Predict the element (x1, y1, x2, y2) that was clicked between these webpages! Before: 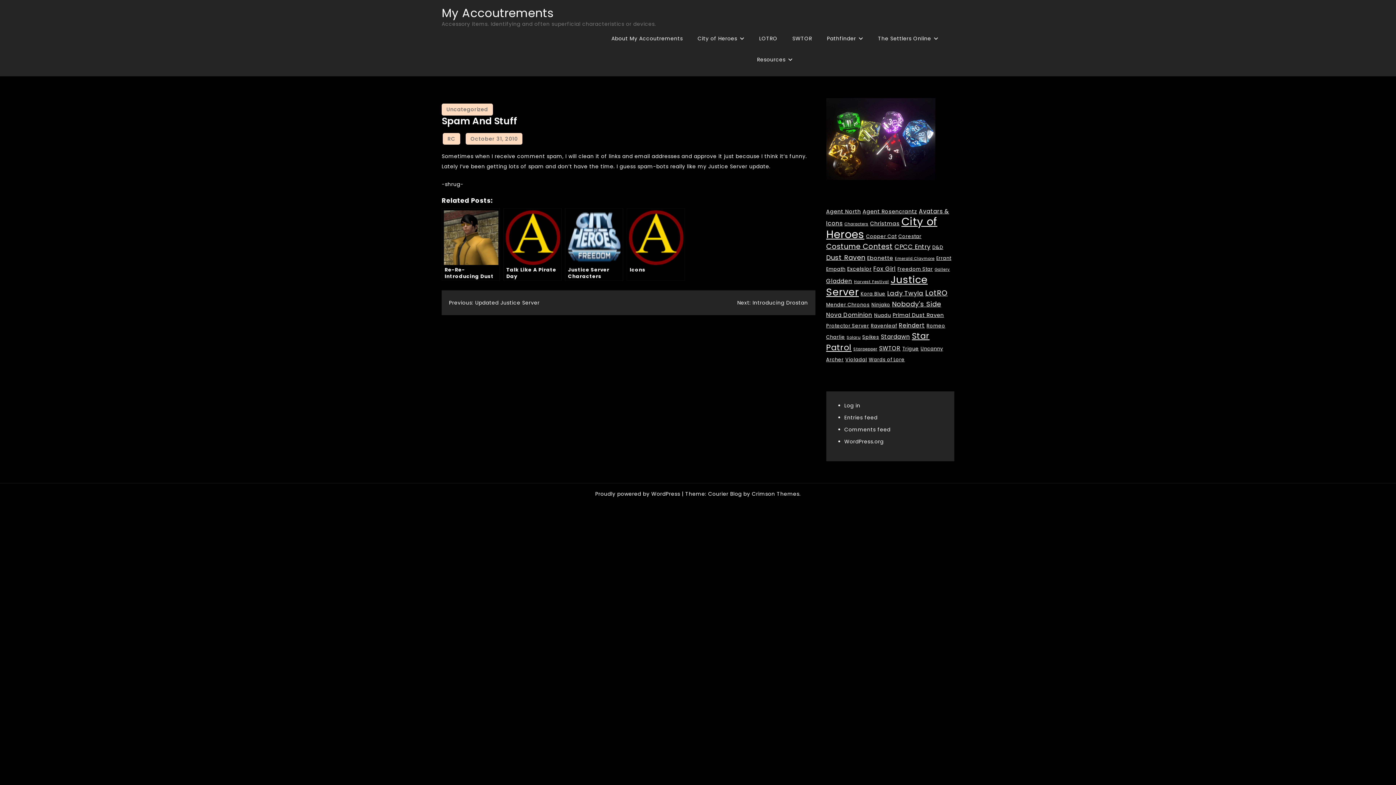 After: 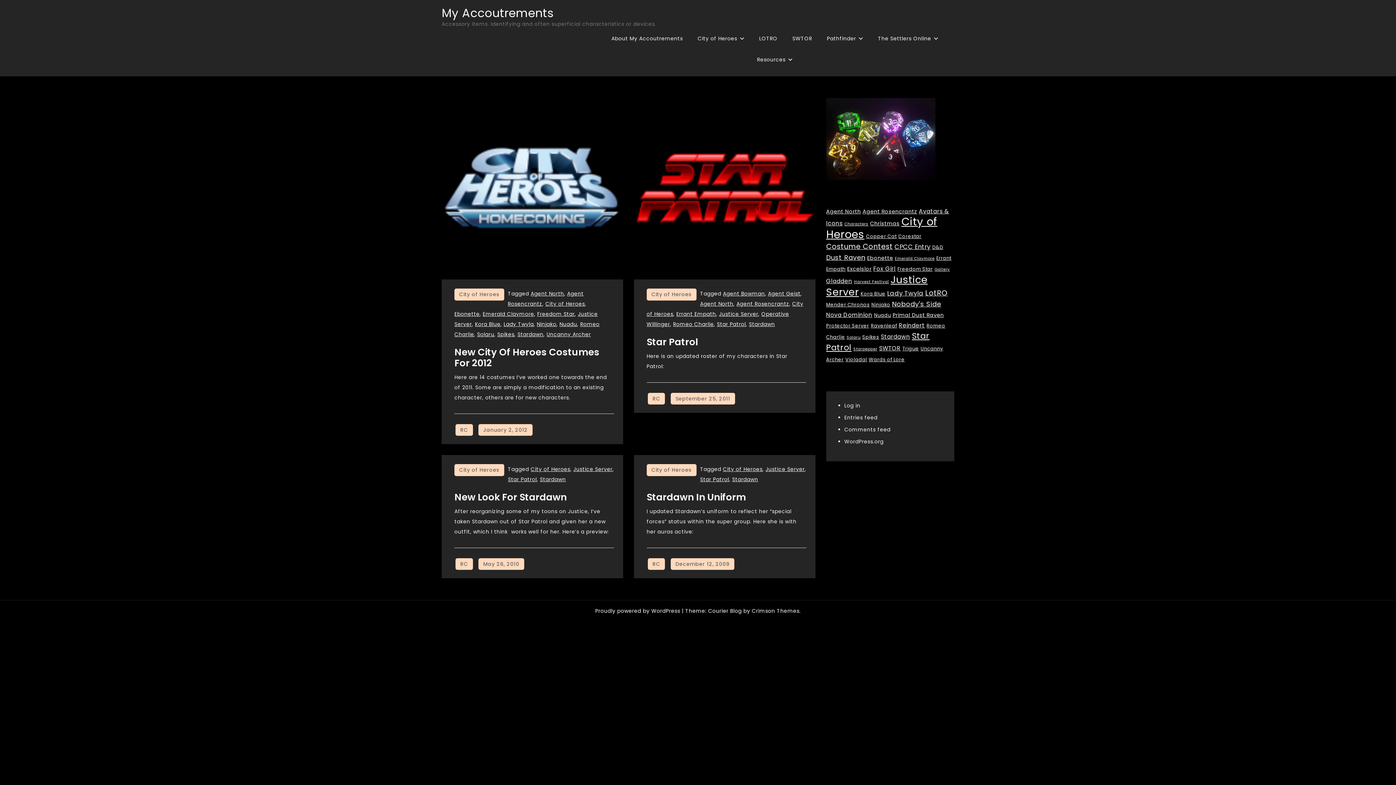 Action: label: Stardawn (4 items) bbox: (881, 333, 910, 340)